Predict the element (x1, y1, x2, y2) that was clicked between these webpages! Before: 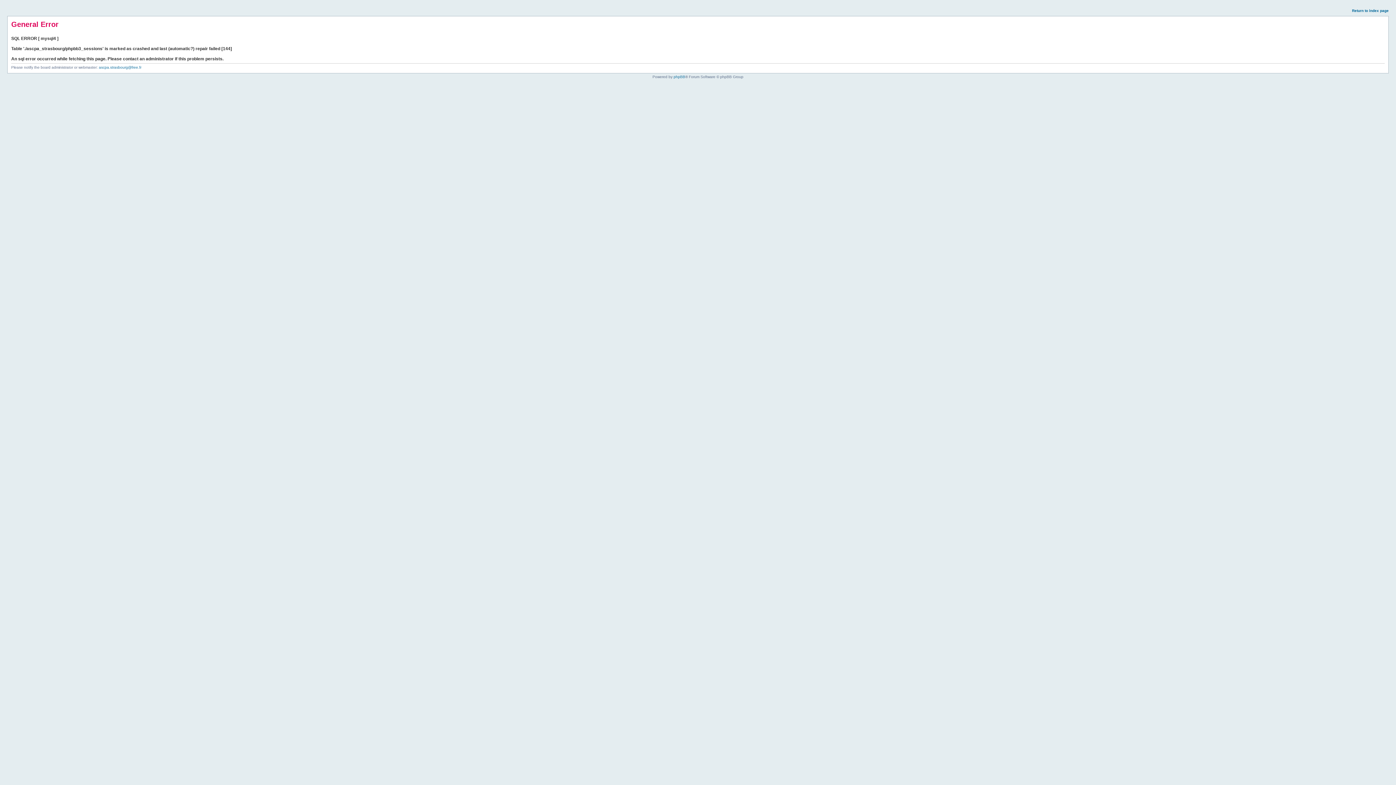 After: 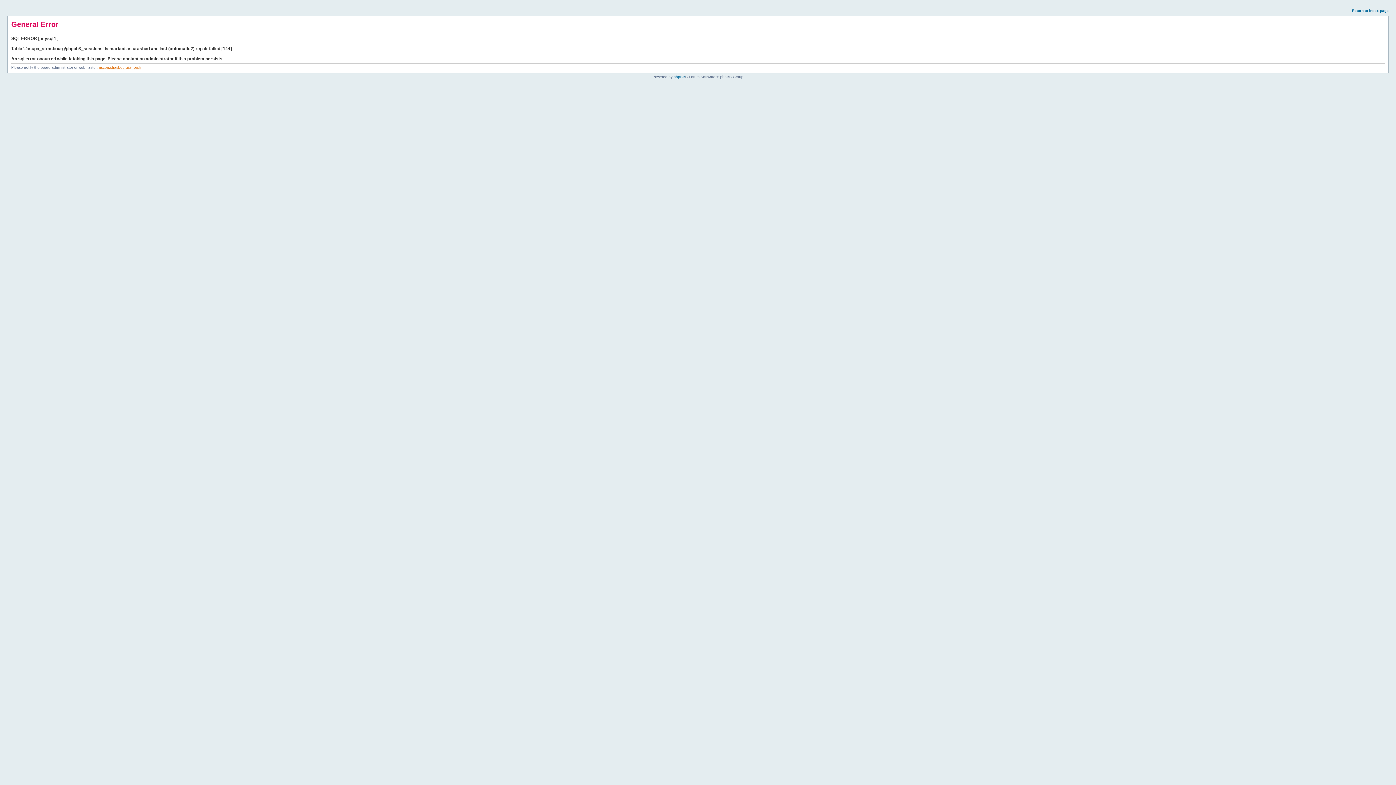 Action: bbox: (98, 65, 141, 69) label: ascpa.strasbourg@free.fr